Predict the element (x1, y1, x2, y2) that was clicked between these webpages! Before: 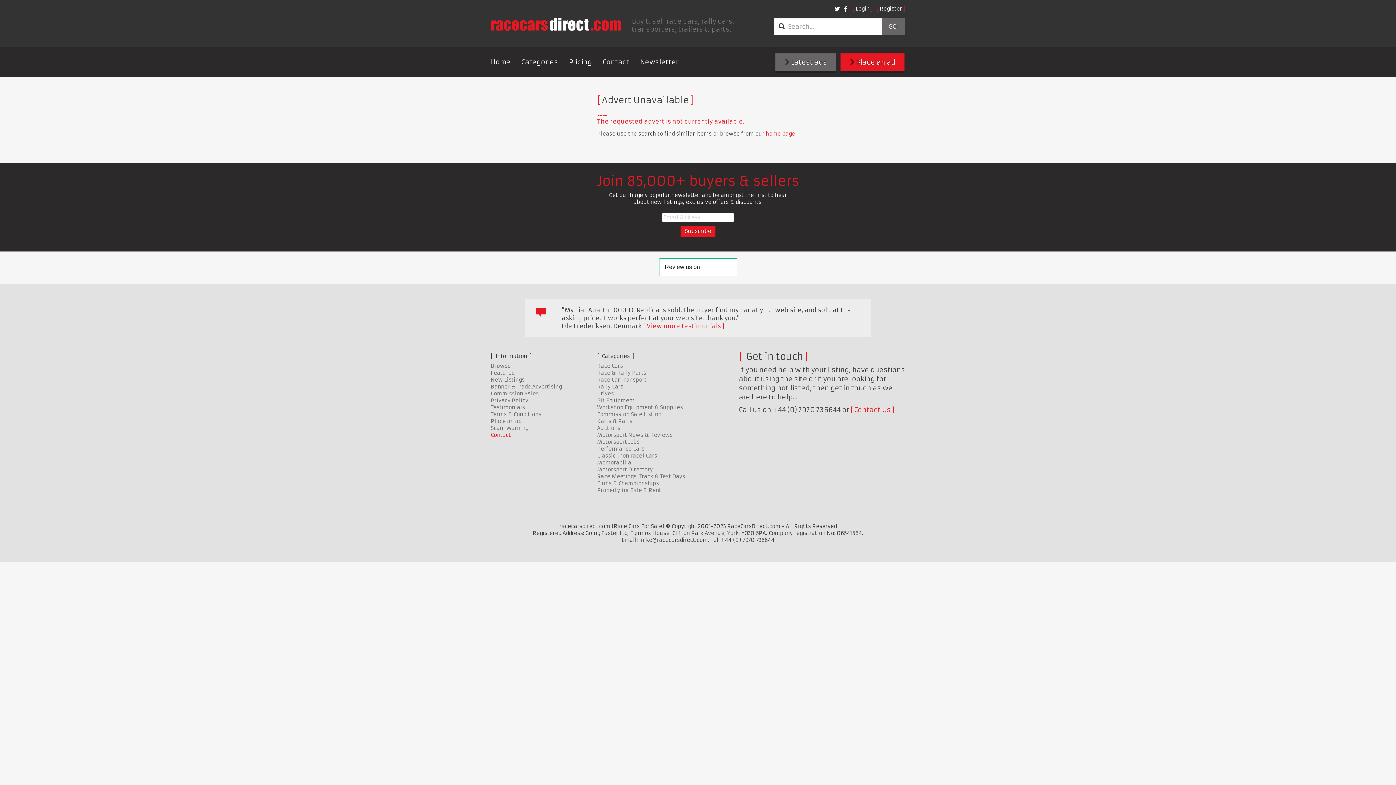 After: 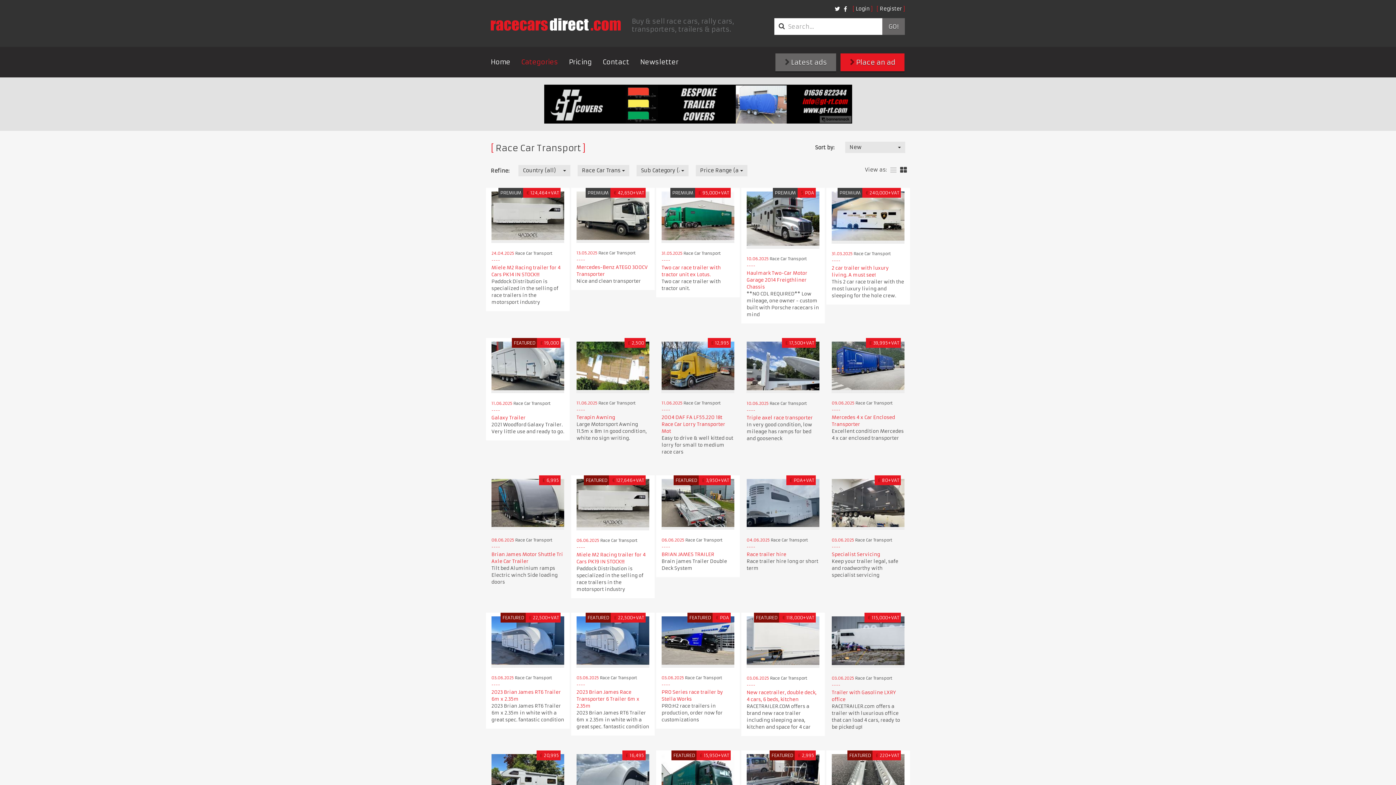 Action: label: Race Car Transport bbox: (597, 376, 646, 383)